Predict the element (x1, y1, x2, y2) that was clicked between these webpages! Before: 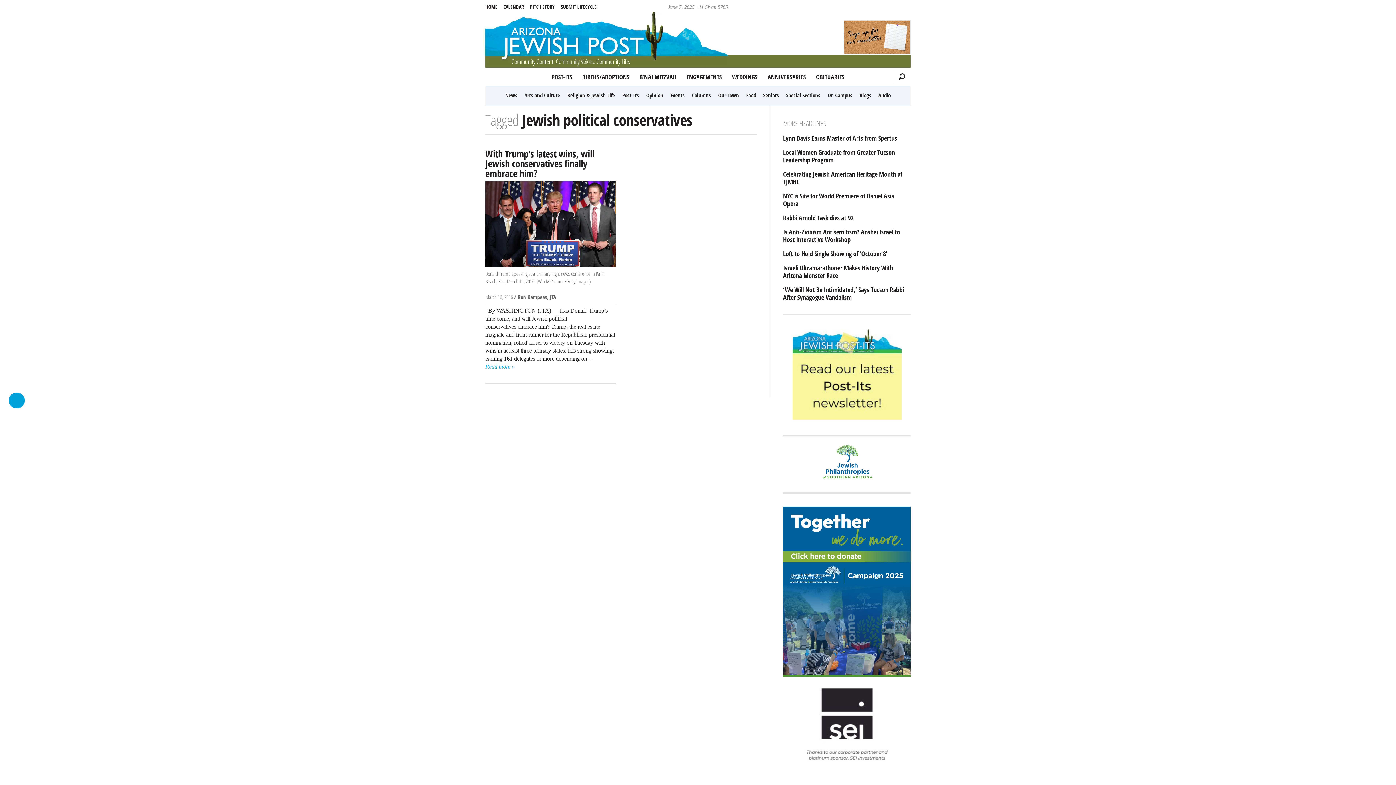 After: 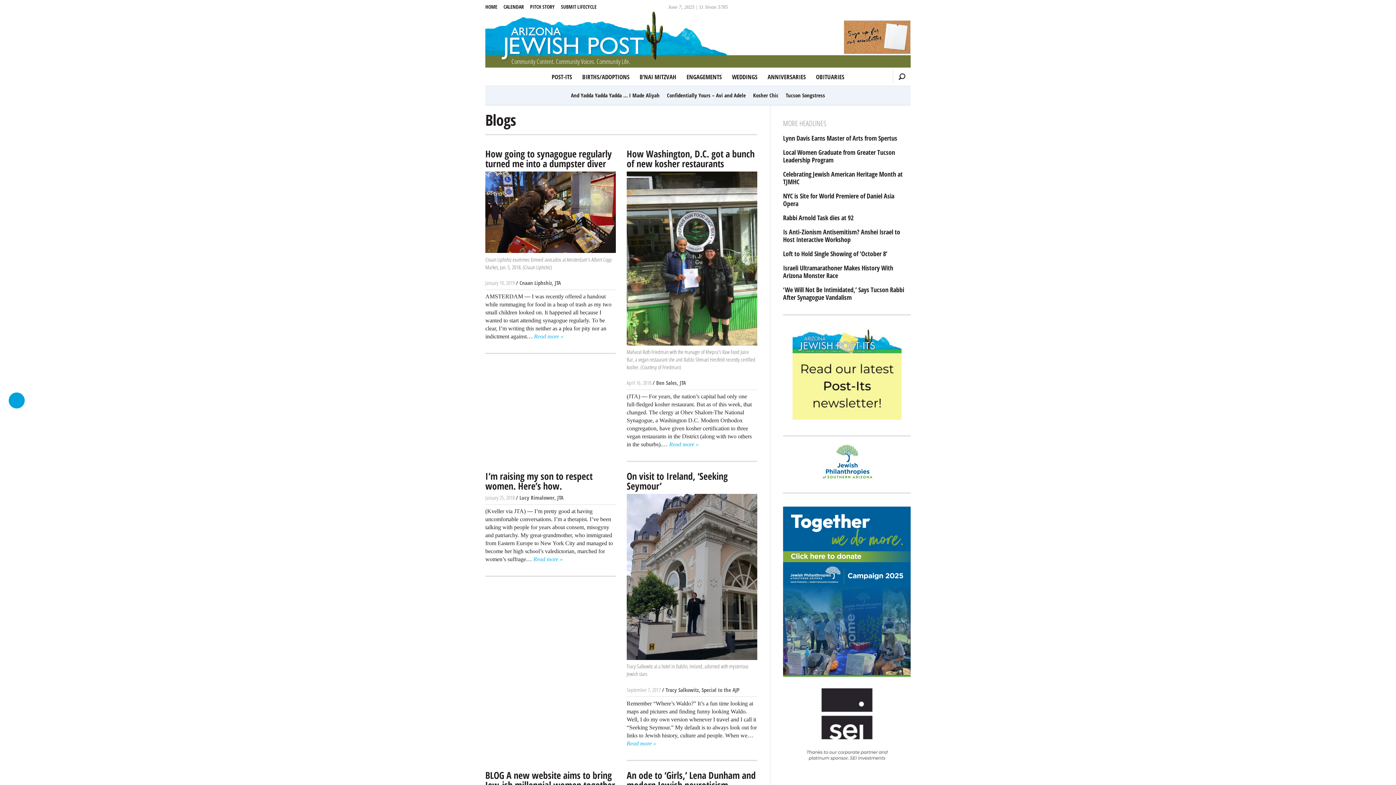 Action: label: Blogs bbox: (857, 89, 874, 101)